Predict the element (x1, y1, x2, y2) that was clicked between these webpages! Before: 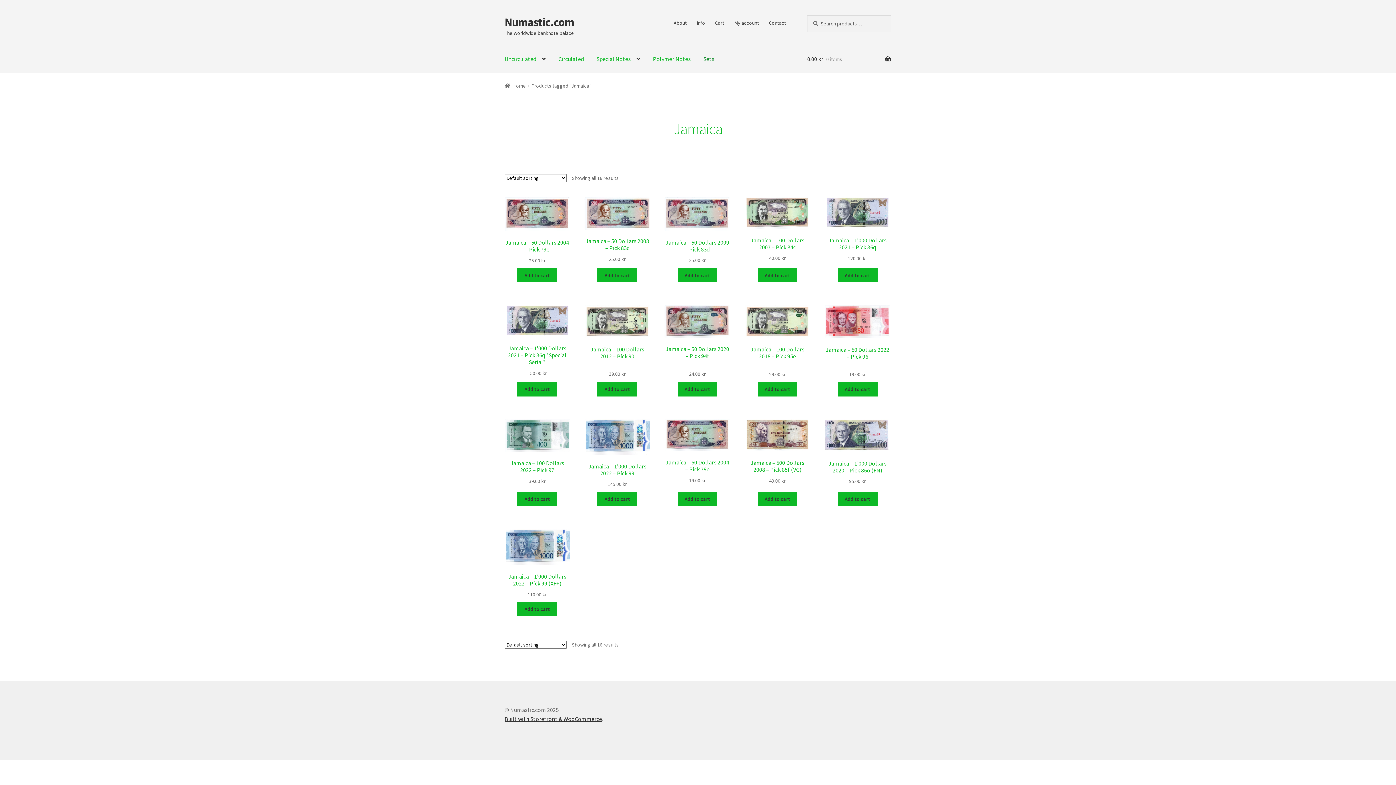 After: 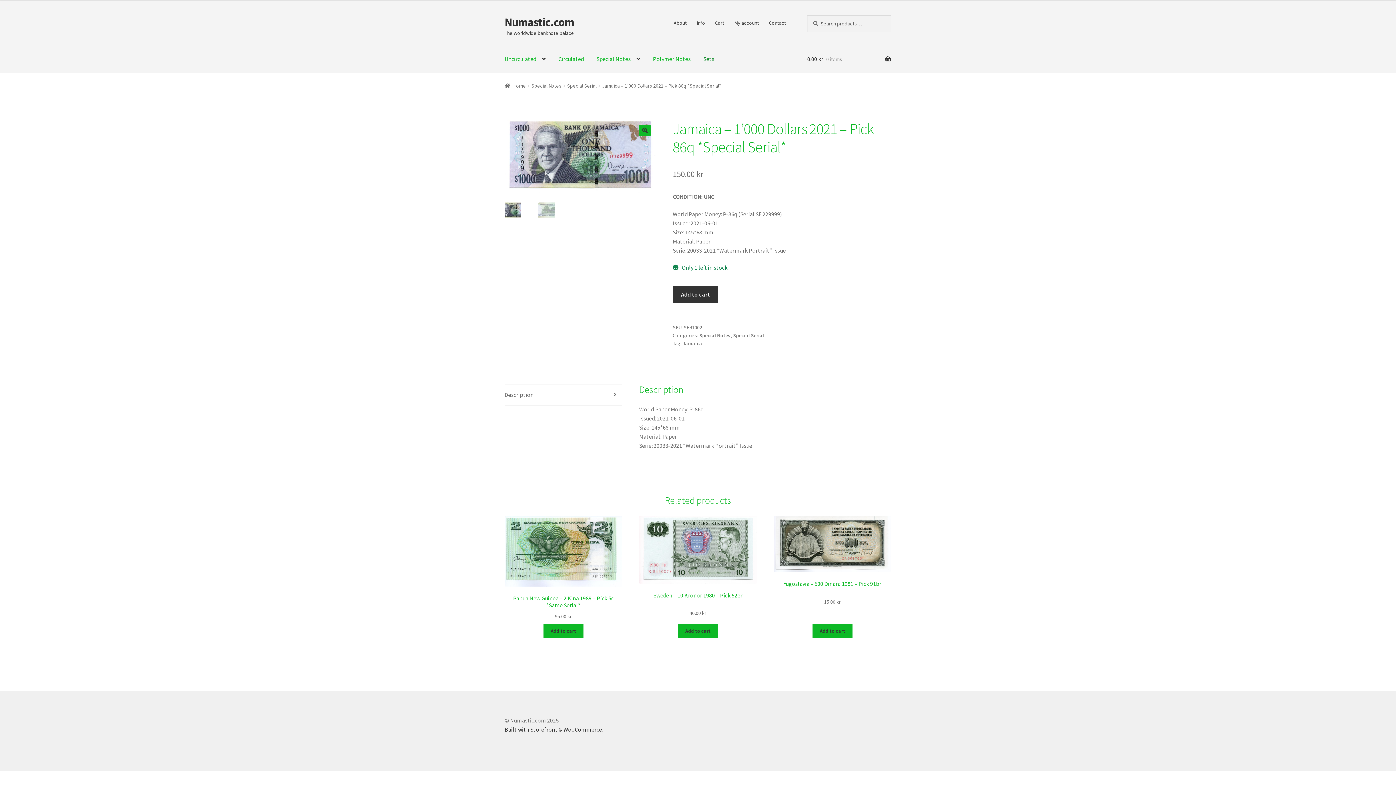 Action: label: Jamaica – 1’000 Dollars 2021 – Pick 86q *Special Serial*
150.00 kr bbox: (504, 305, 570, 377)